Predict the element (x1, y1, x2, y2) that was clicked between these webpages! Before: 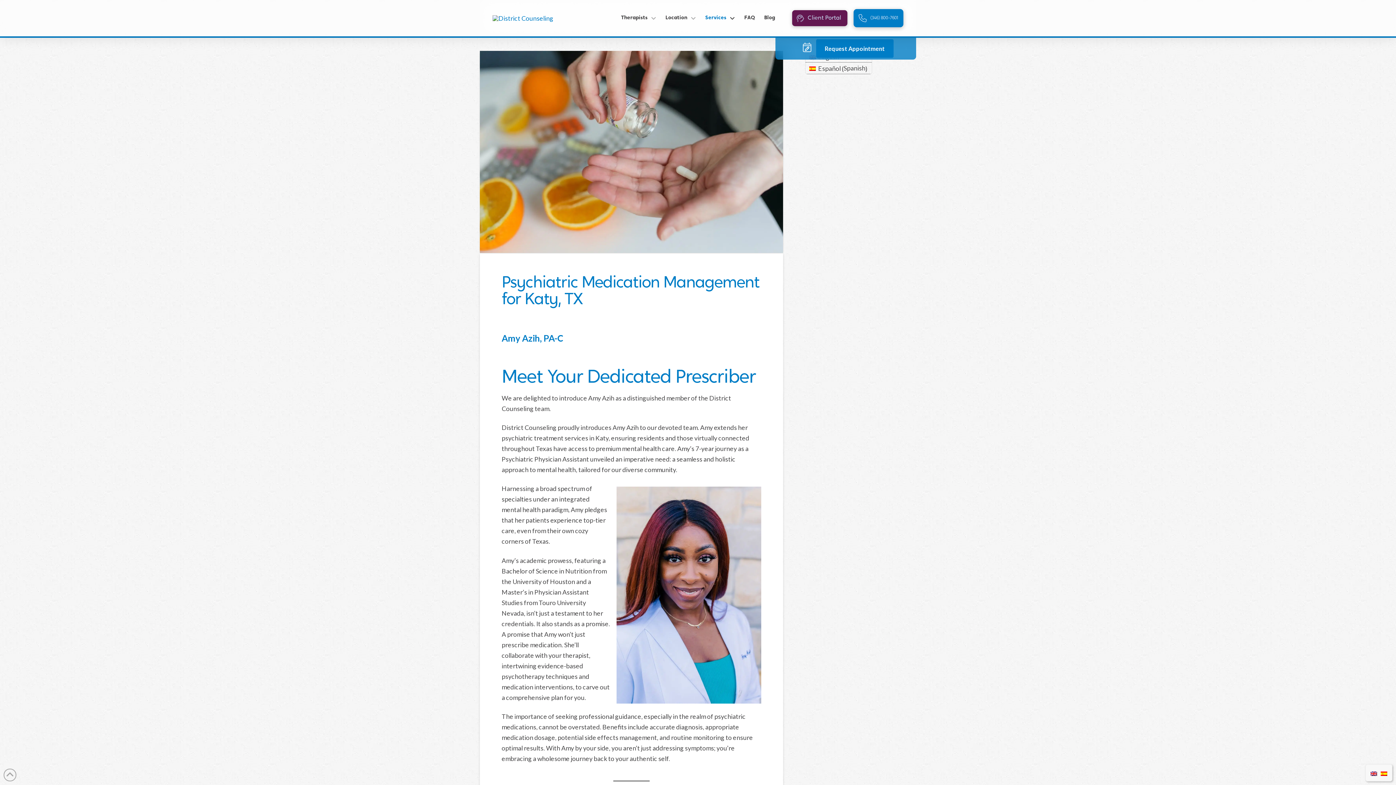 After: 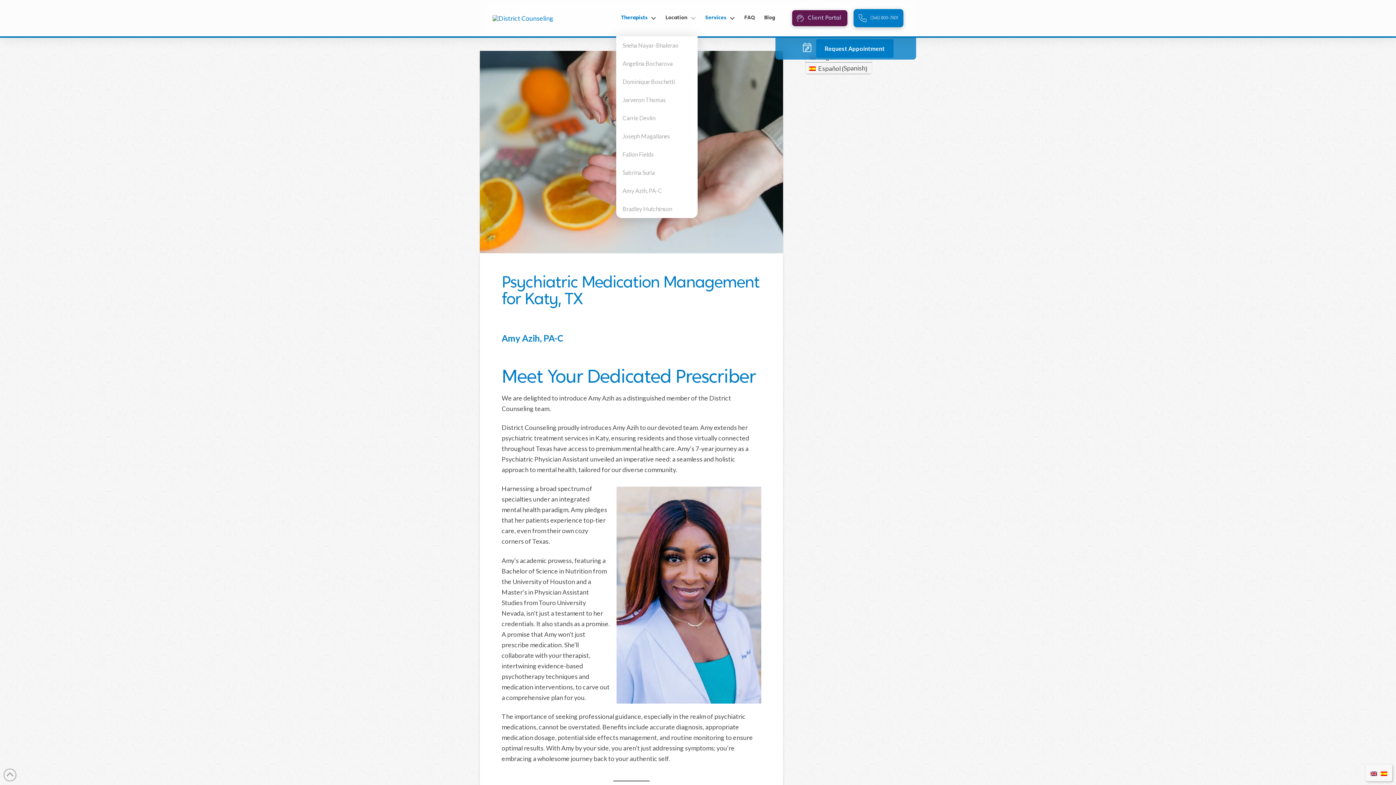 Action: label: Therapists bbox: (616, 0, 661, 36)